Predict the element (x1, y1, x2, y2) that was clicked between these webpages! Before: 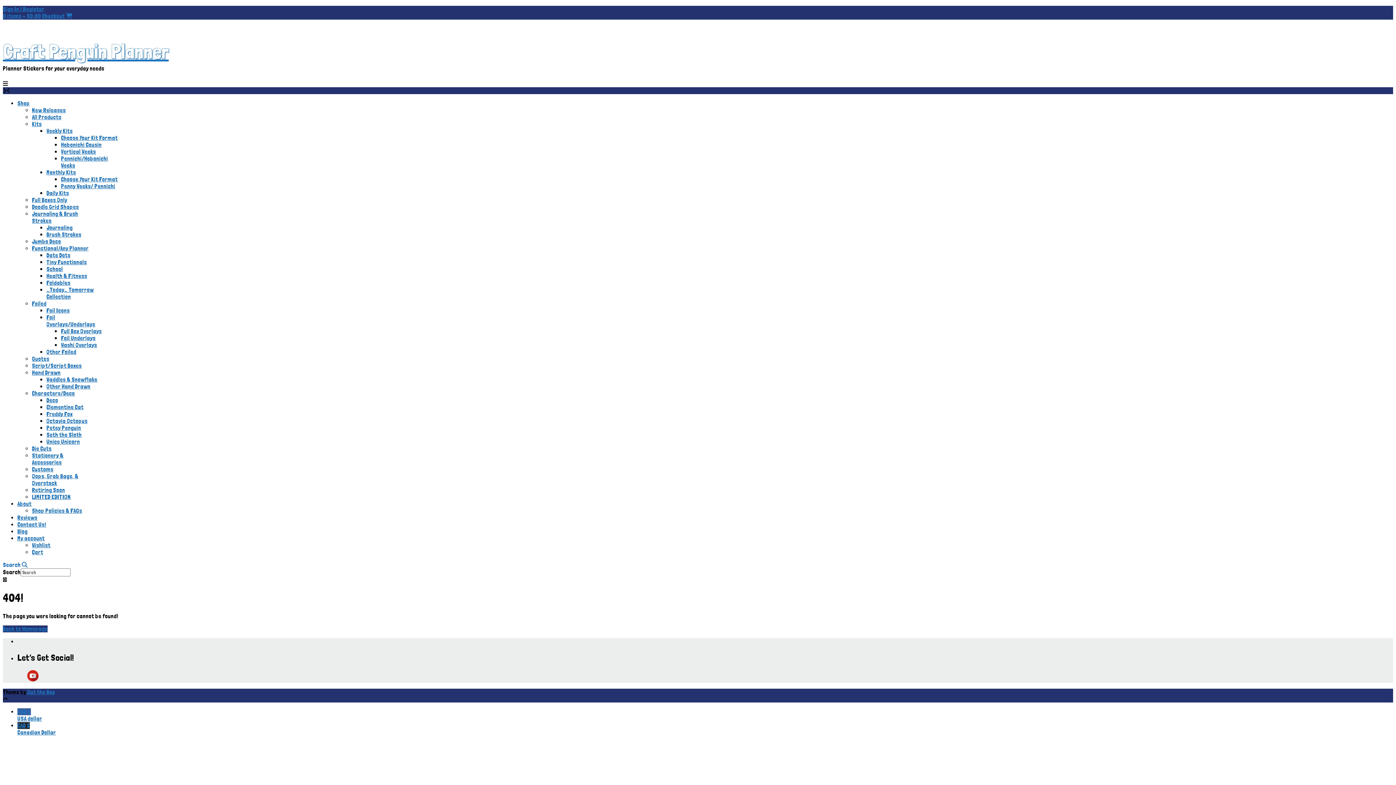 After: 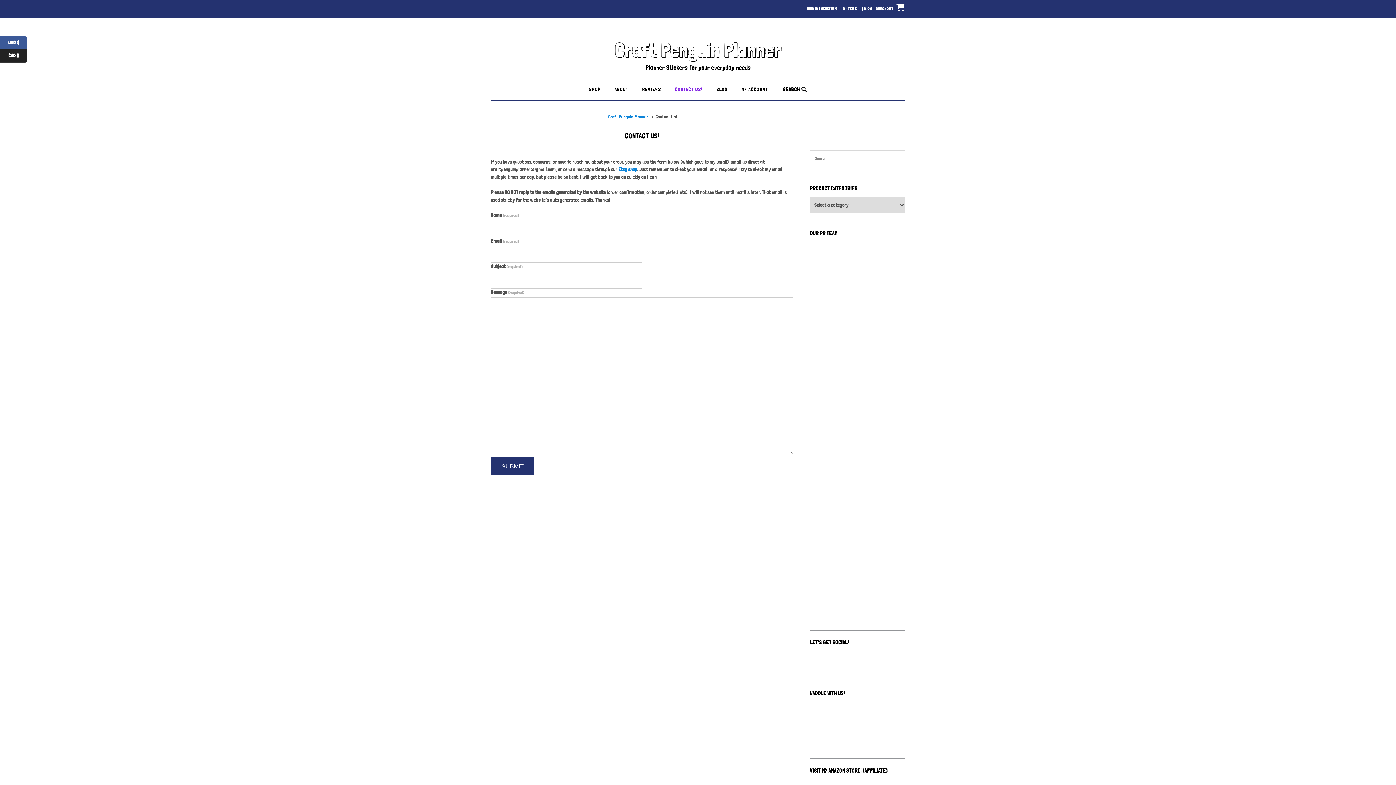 Action: label: Contact Us! bbox: (17, 521, 46, 528)